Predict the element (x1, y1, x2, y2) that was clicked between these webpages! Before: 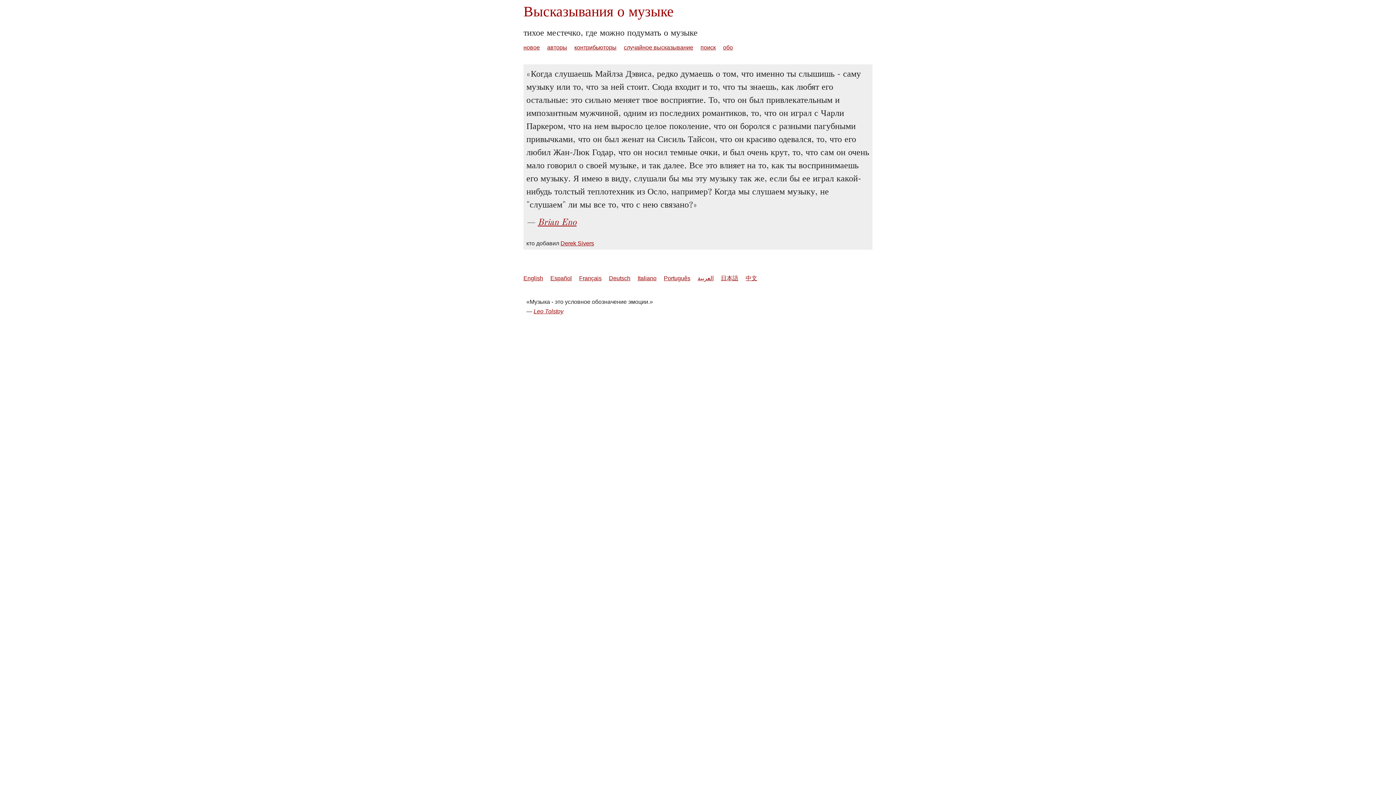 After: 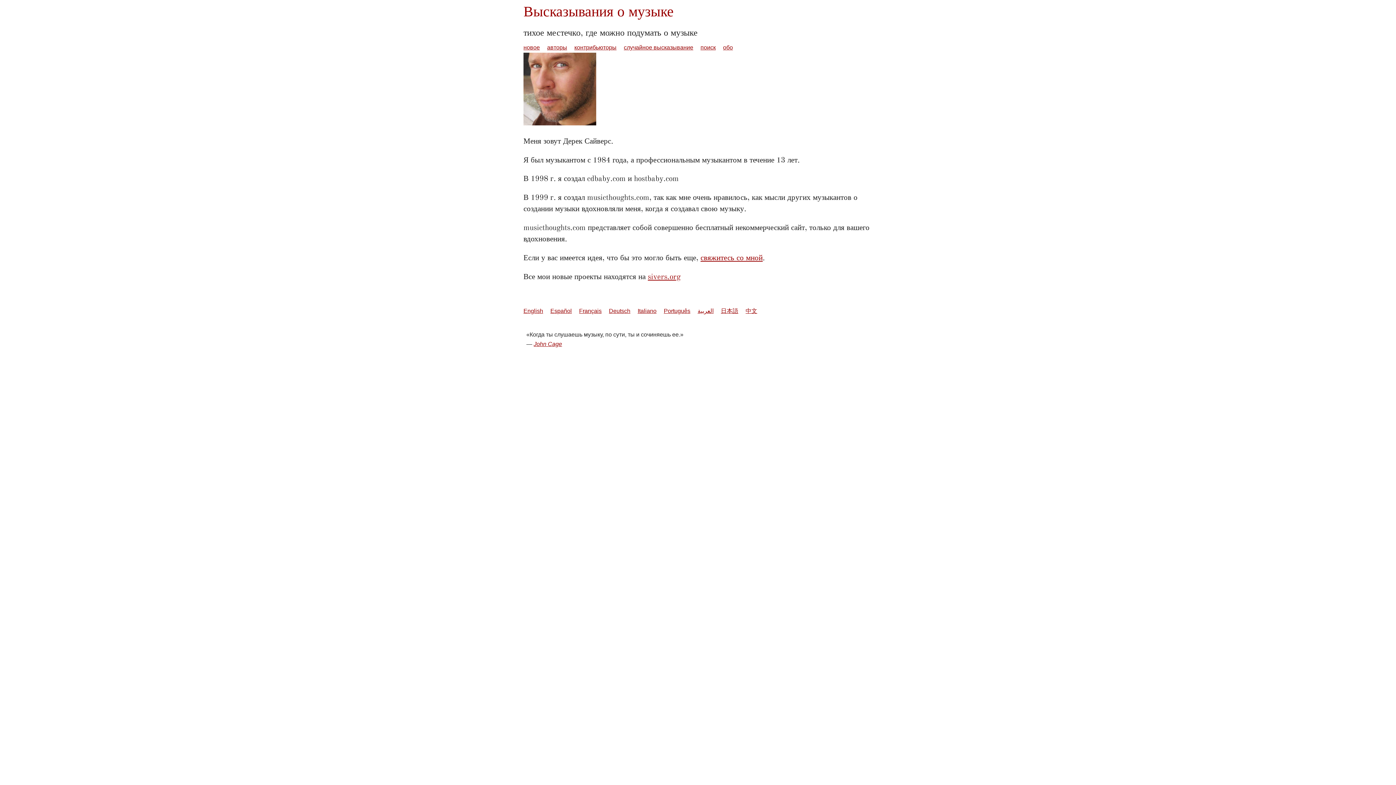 Action: label: обо bbox: (723, 44, 733, 50)